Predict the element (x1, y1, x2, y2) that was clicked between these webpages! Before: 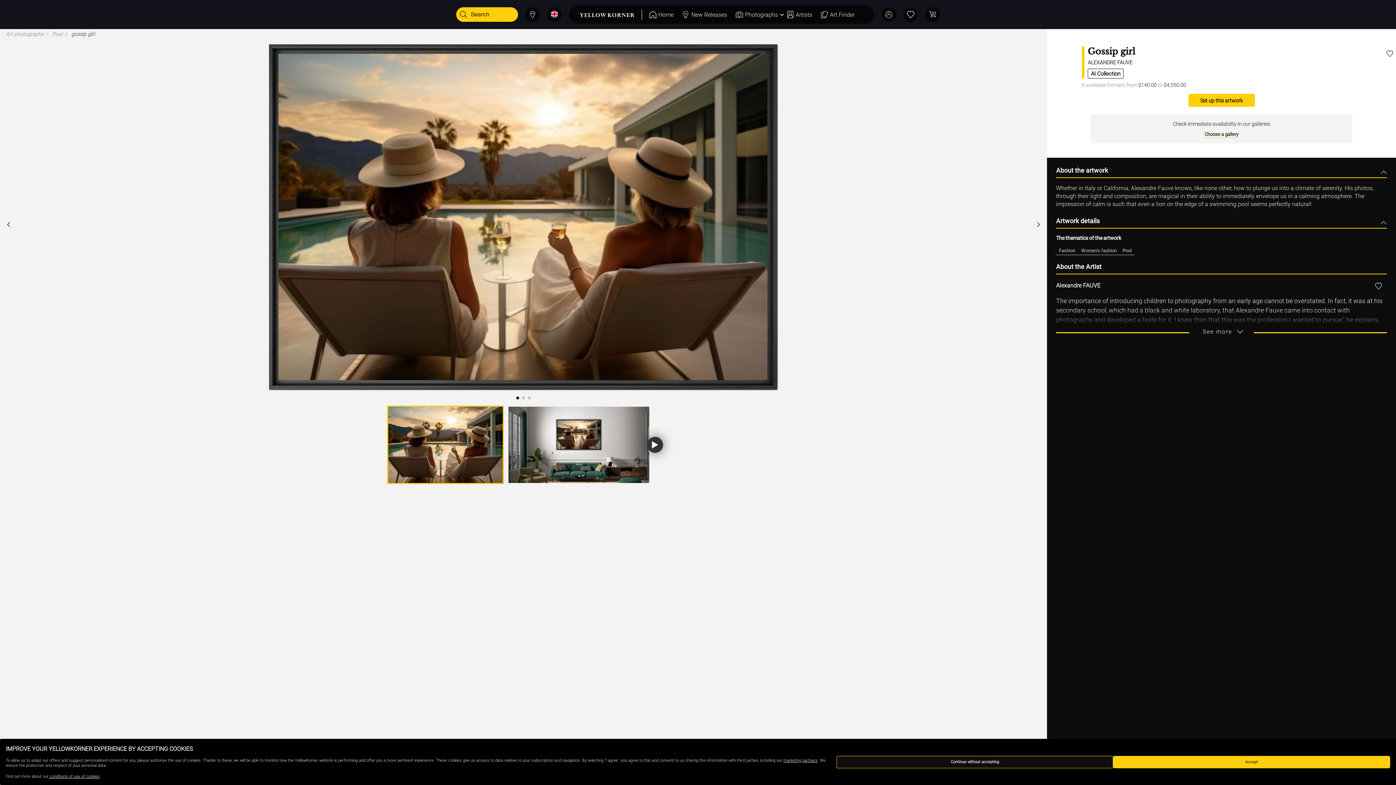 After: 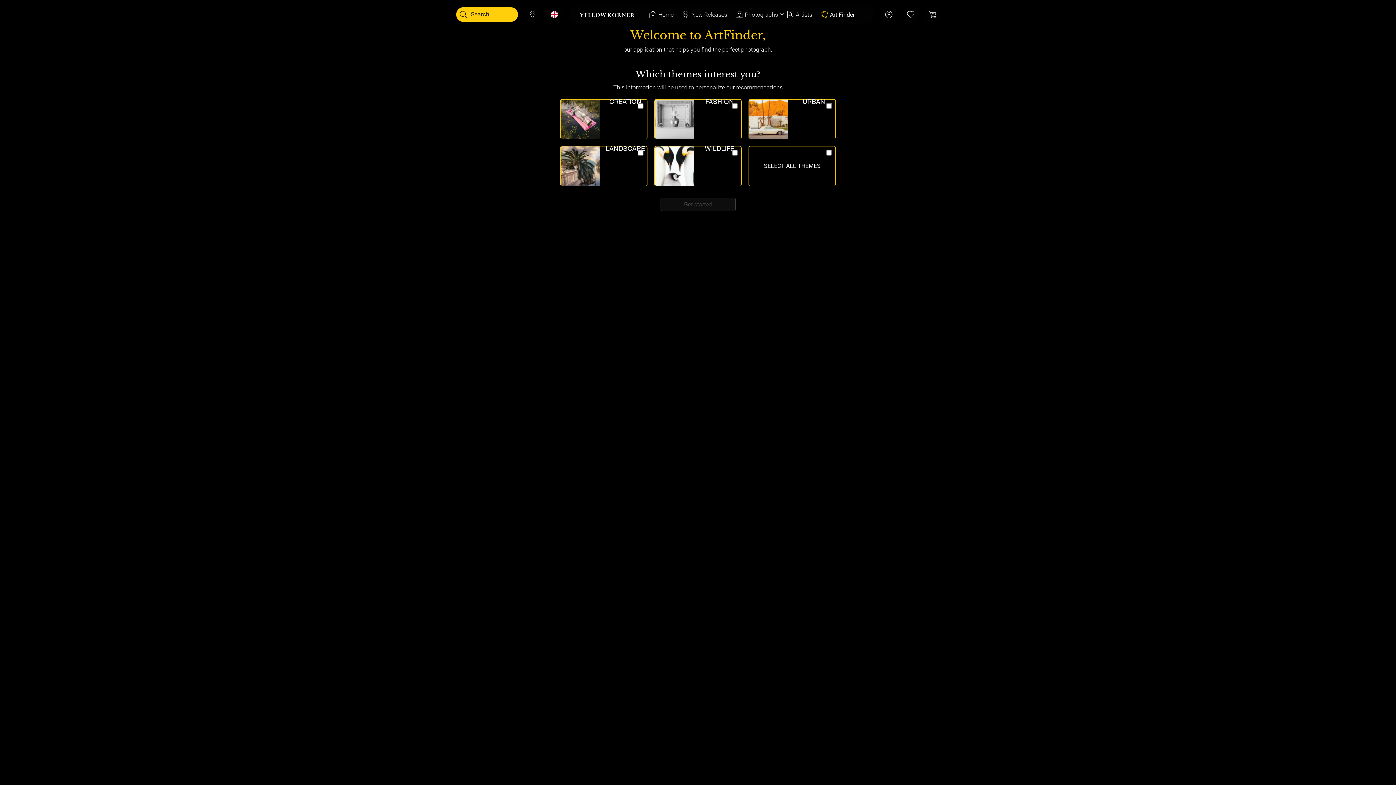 Action: bbox: (821, 9, 854, 19) label: Home